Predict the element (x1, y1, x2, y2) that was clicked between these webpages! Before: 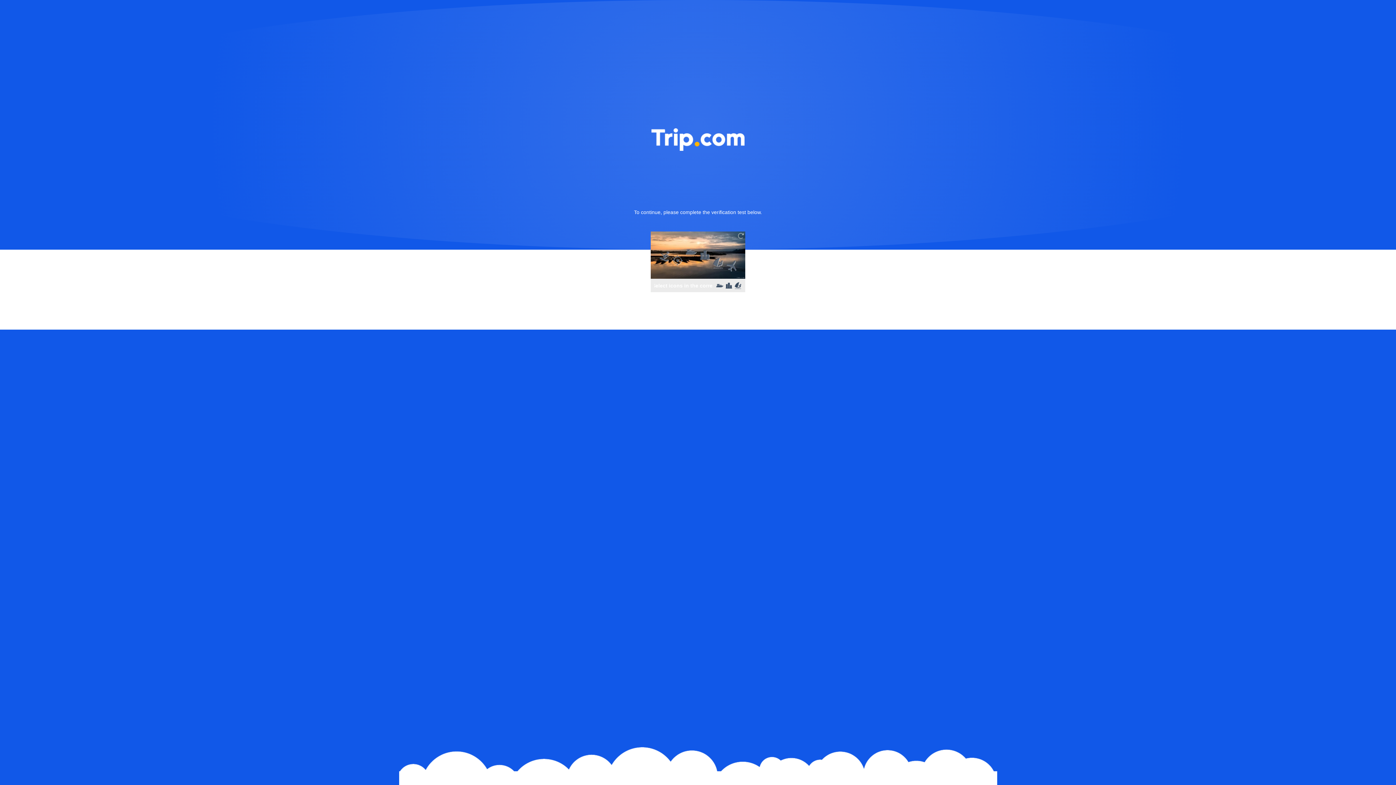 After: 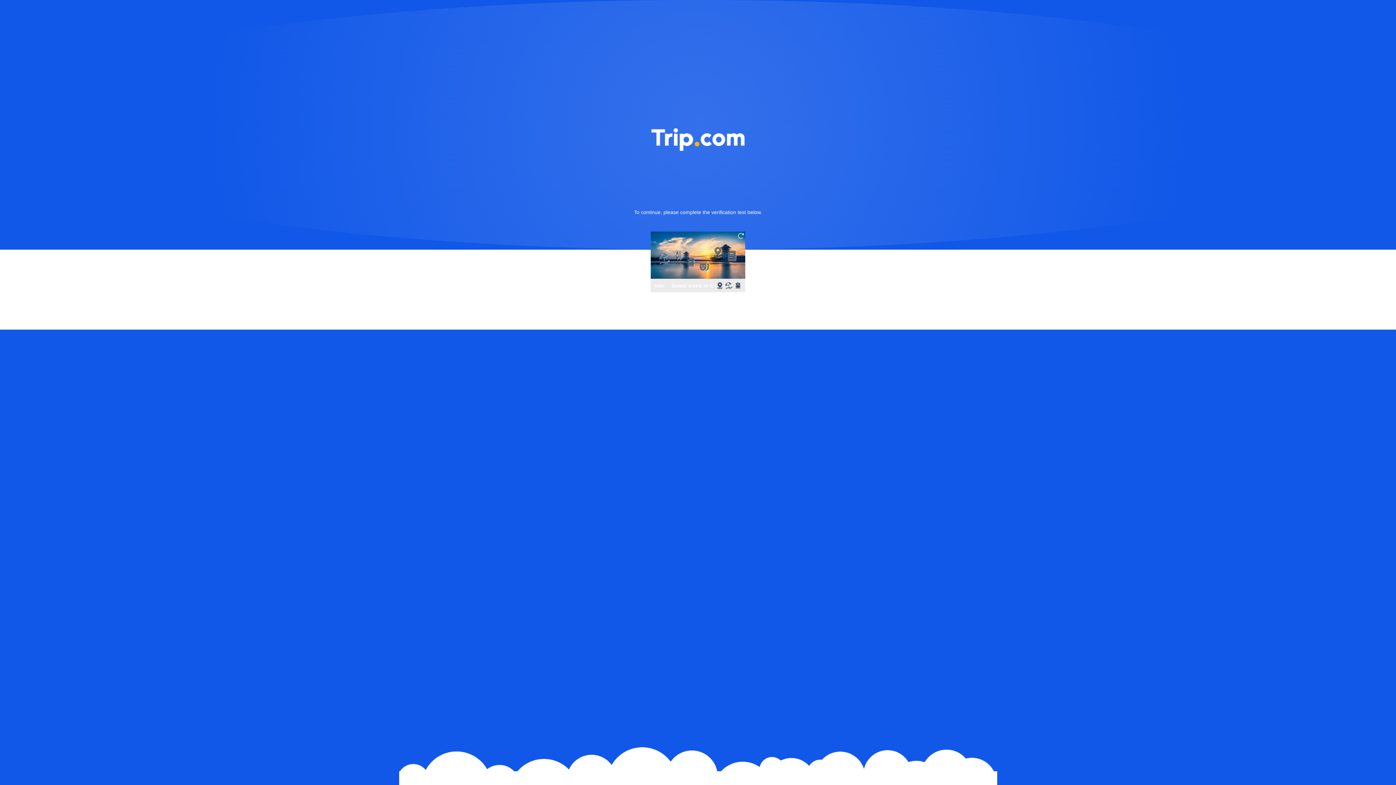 Action: bbox: (736, 231, 745, 240)